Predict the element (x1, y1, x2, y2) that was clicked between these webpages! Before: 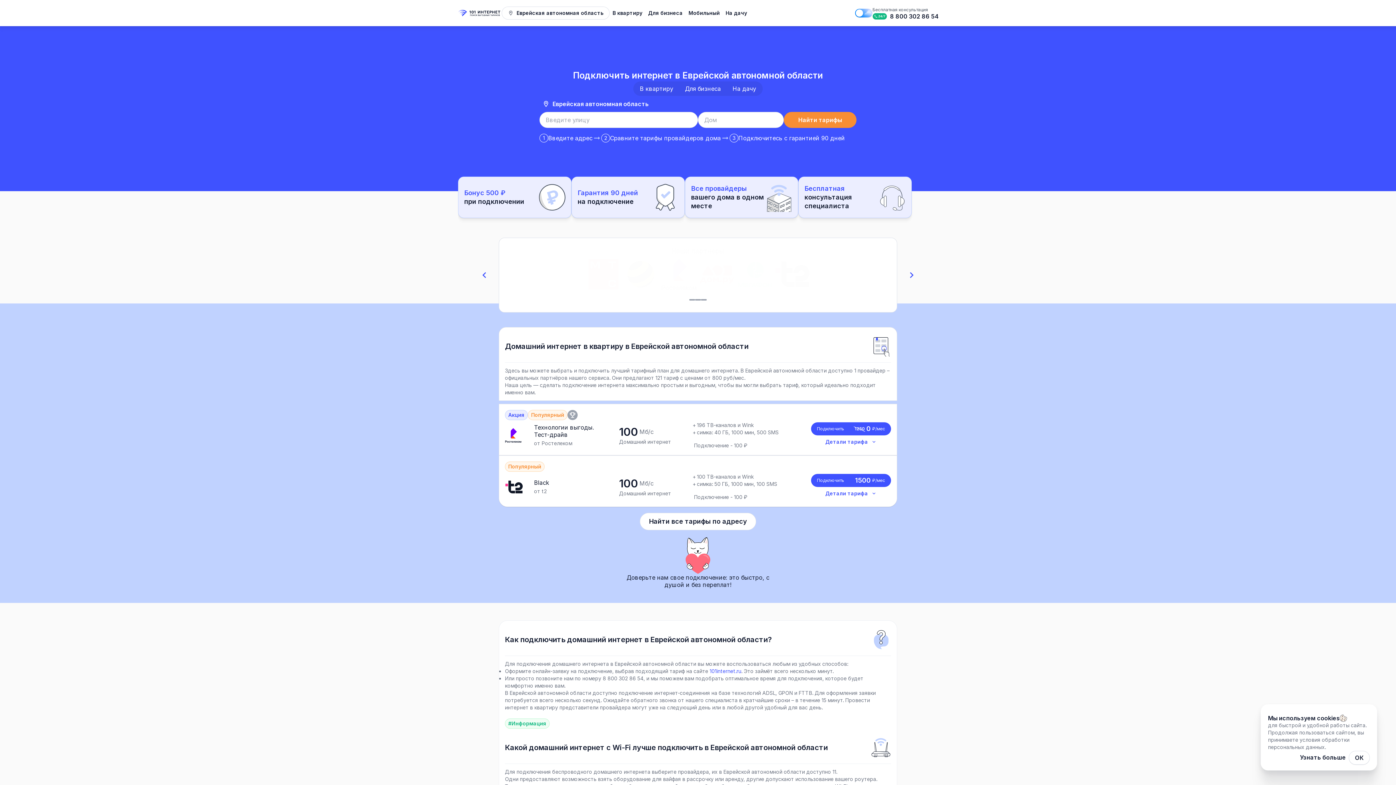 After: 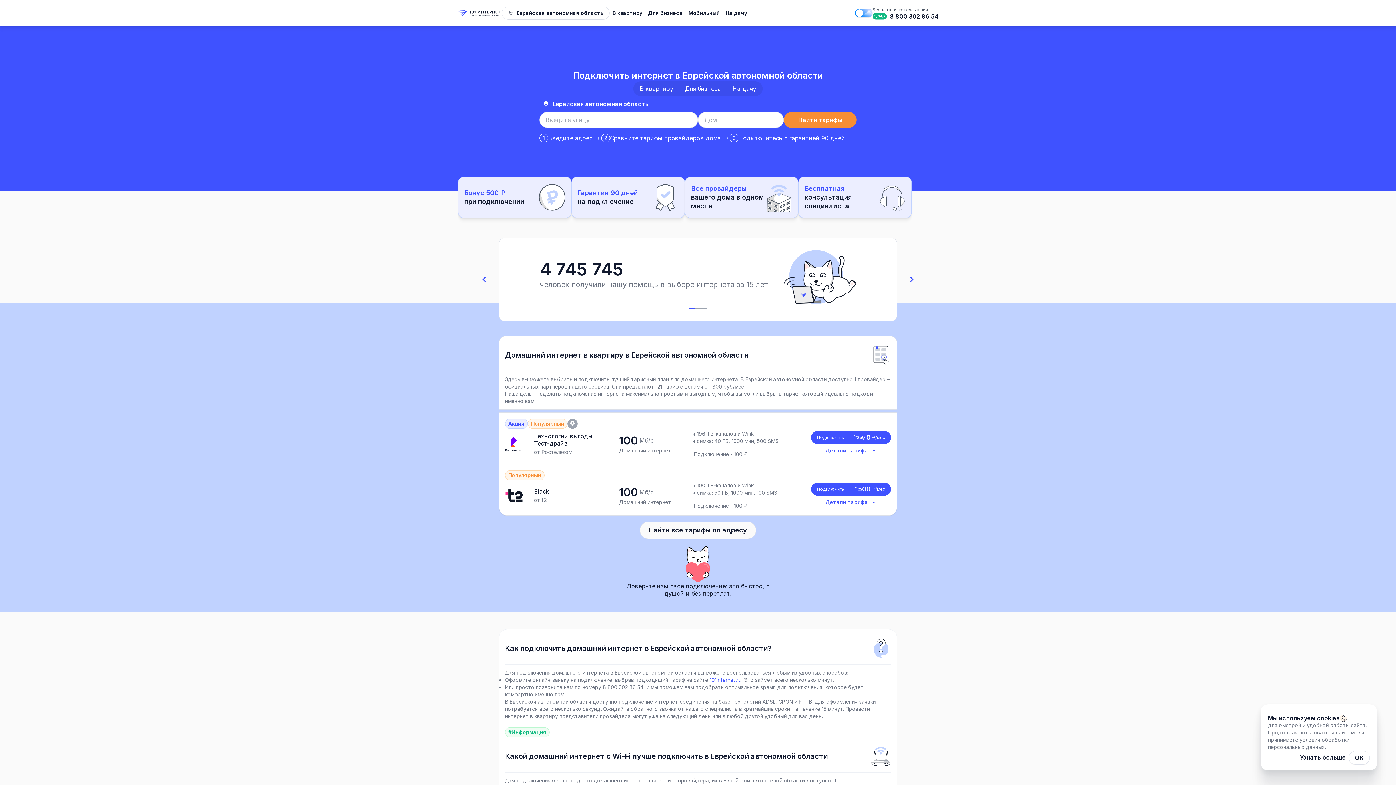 Action: label: Найти все тарифы по адресу bbox: (640, 513, 756, 530)